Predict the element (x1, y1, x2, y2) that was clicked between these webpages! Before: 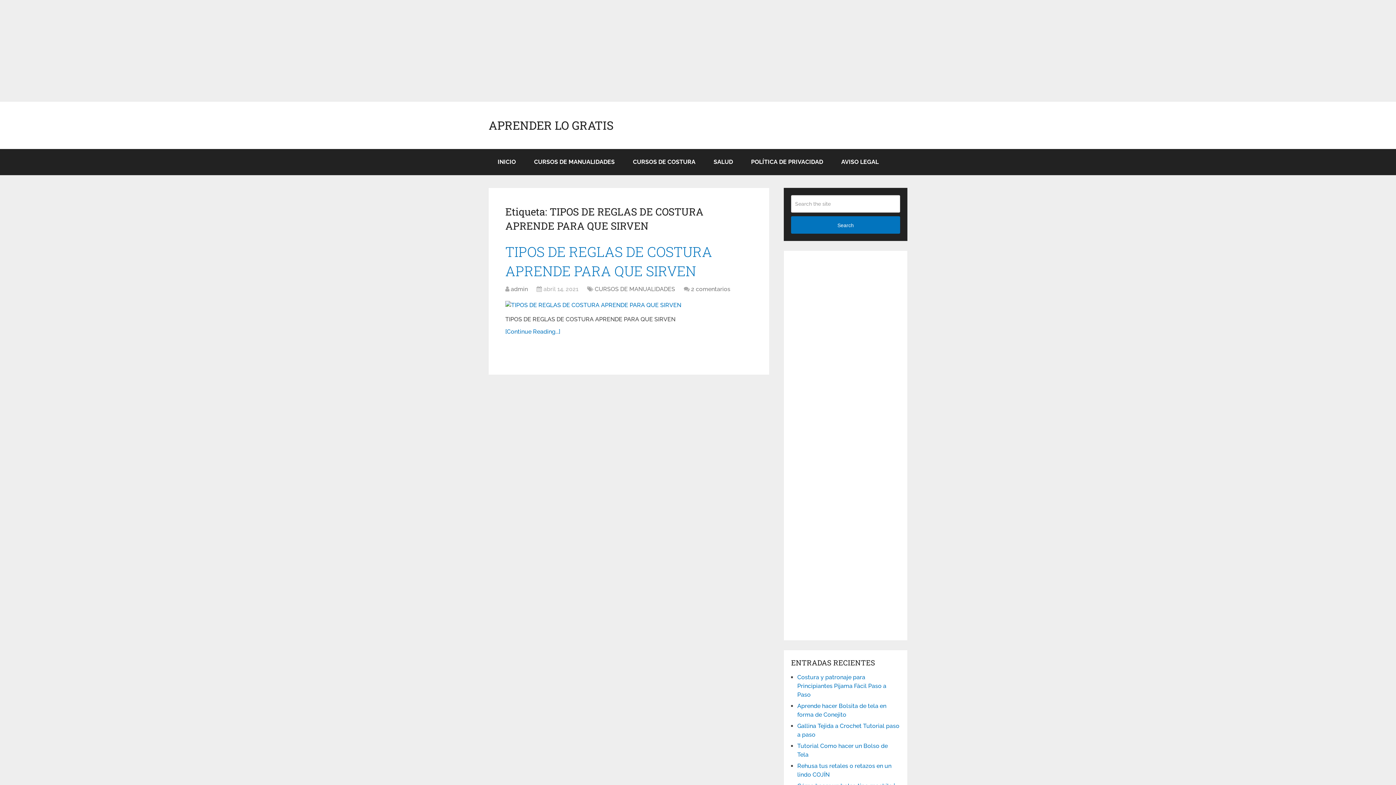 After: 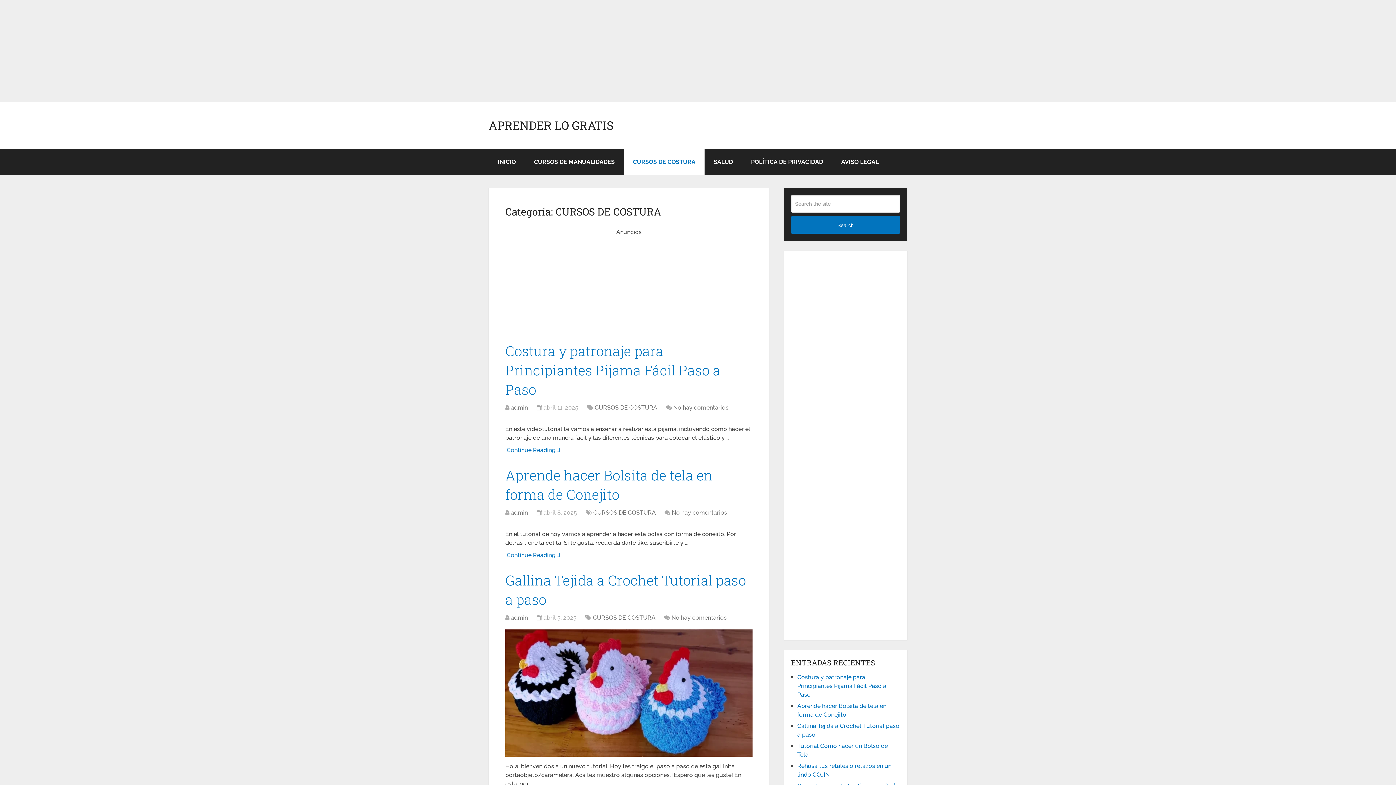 Action: label: CURSOS DE COSTURA bbox: (624, 149, 704, 175)